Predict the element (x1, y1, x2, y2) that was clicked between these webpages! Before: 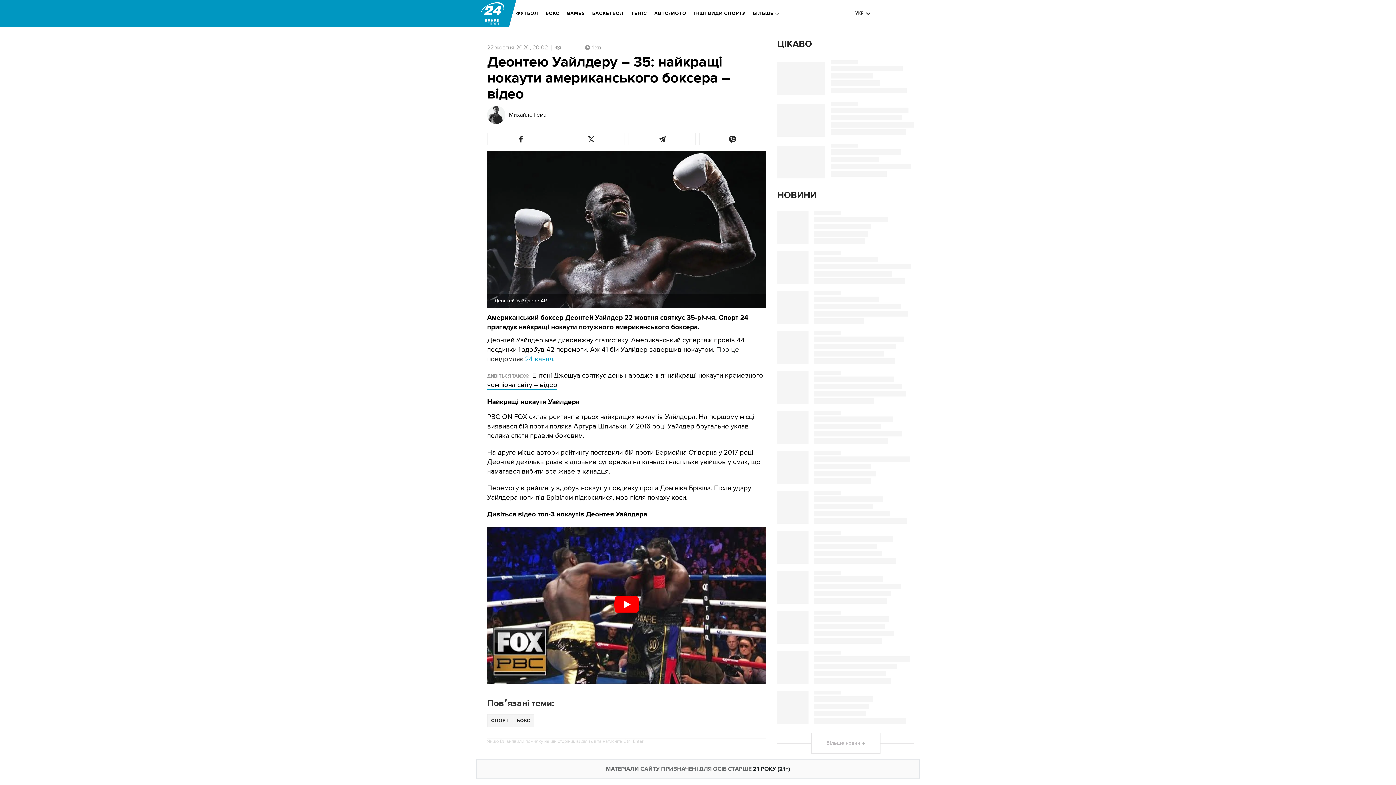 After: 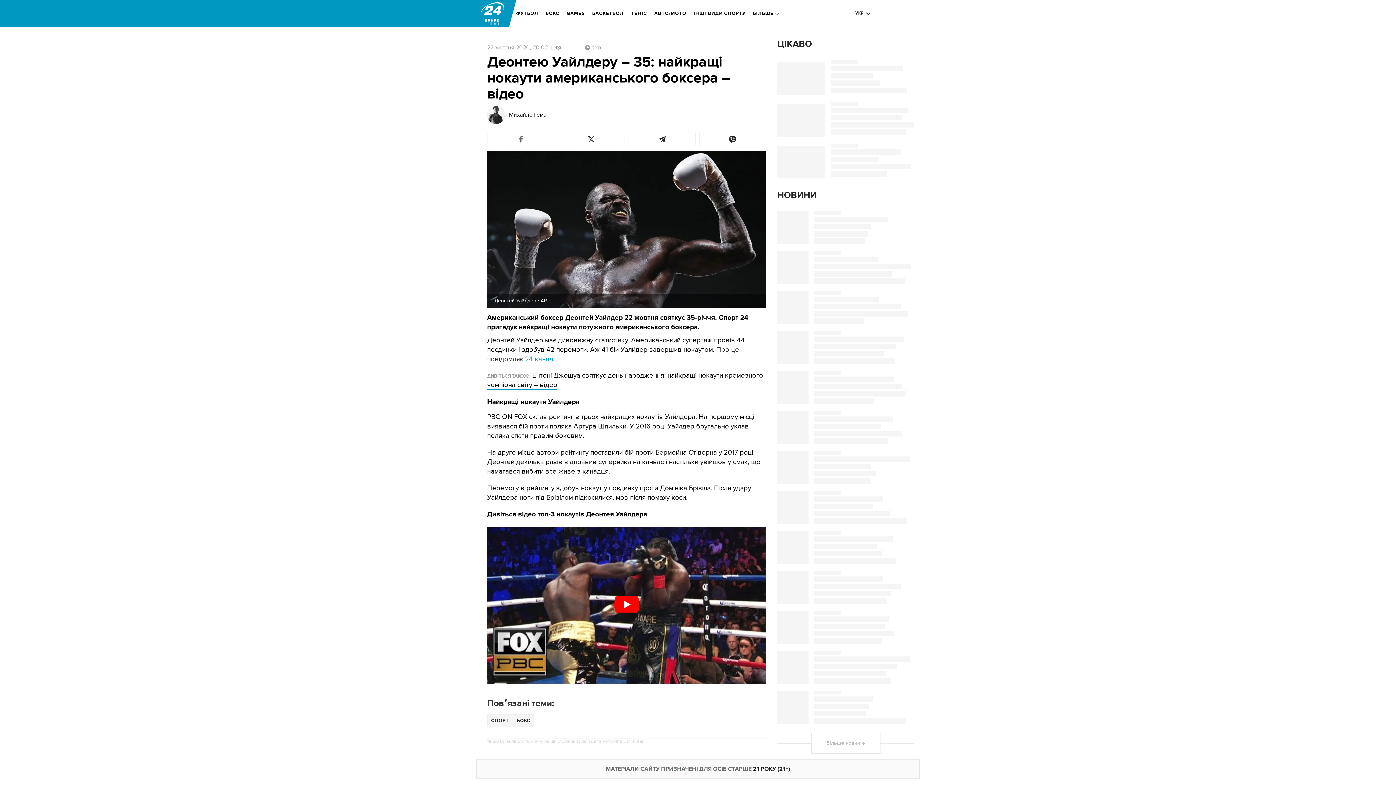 Action: bbox: (487, 133, 554, 145)